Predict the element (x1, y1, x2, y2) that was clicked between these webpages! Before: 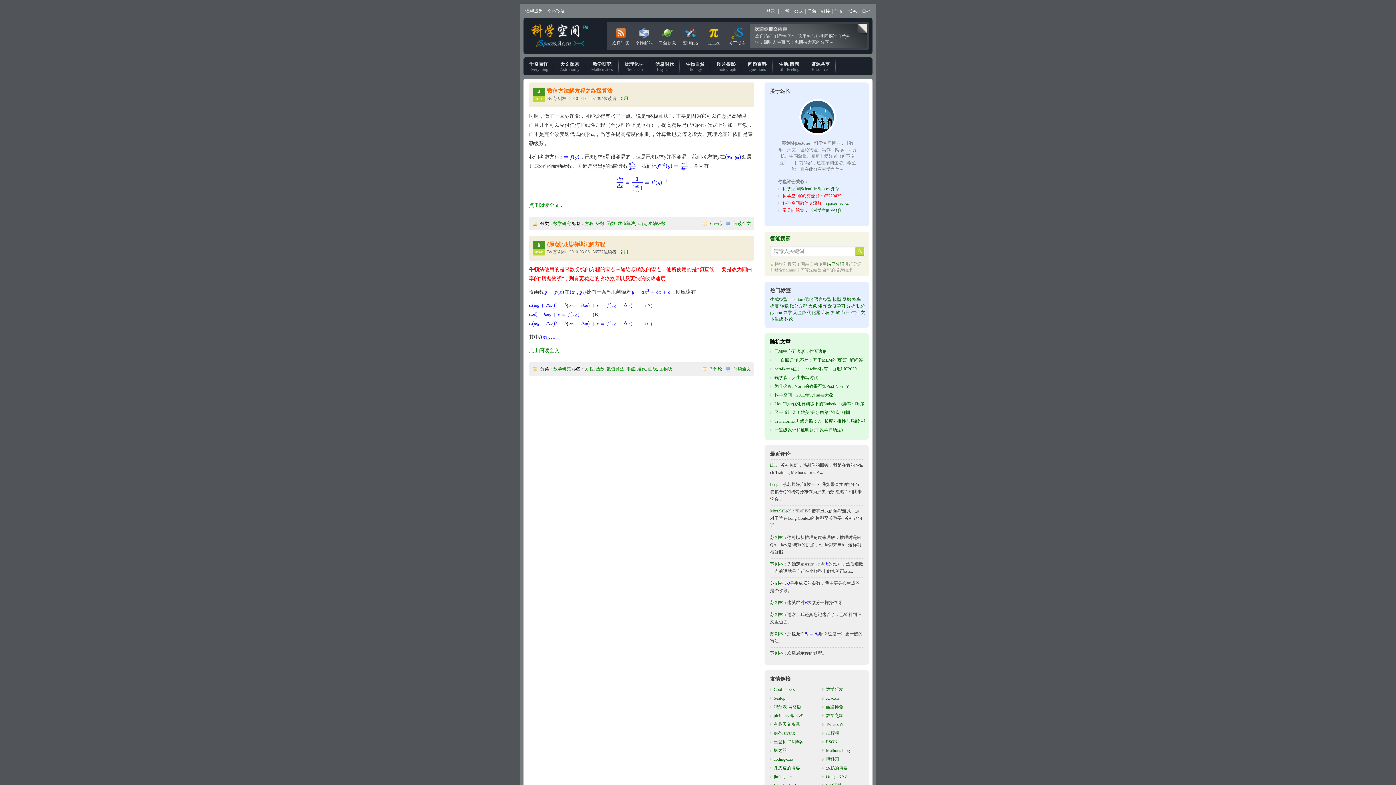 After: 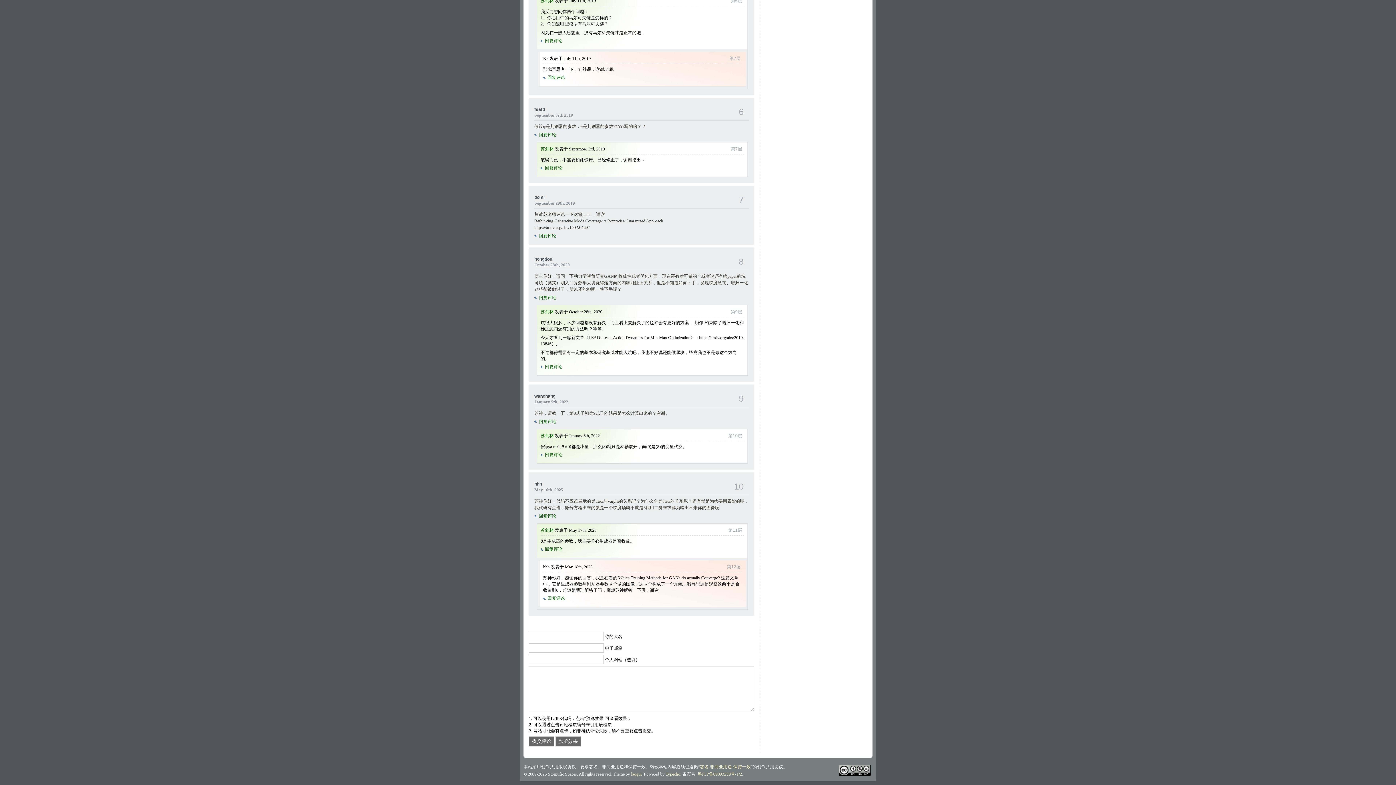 Action: label: 苏剑林 bbox: (770, 581, 785, 586)